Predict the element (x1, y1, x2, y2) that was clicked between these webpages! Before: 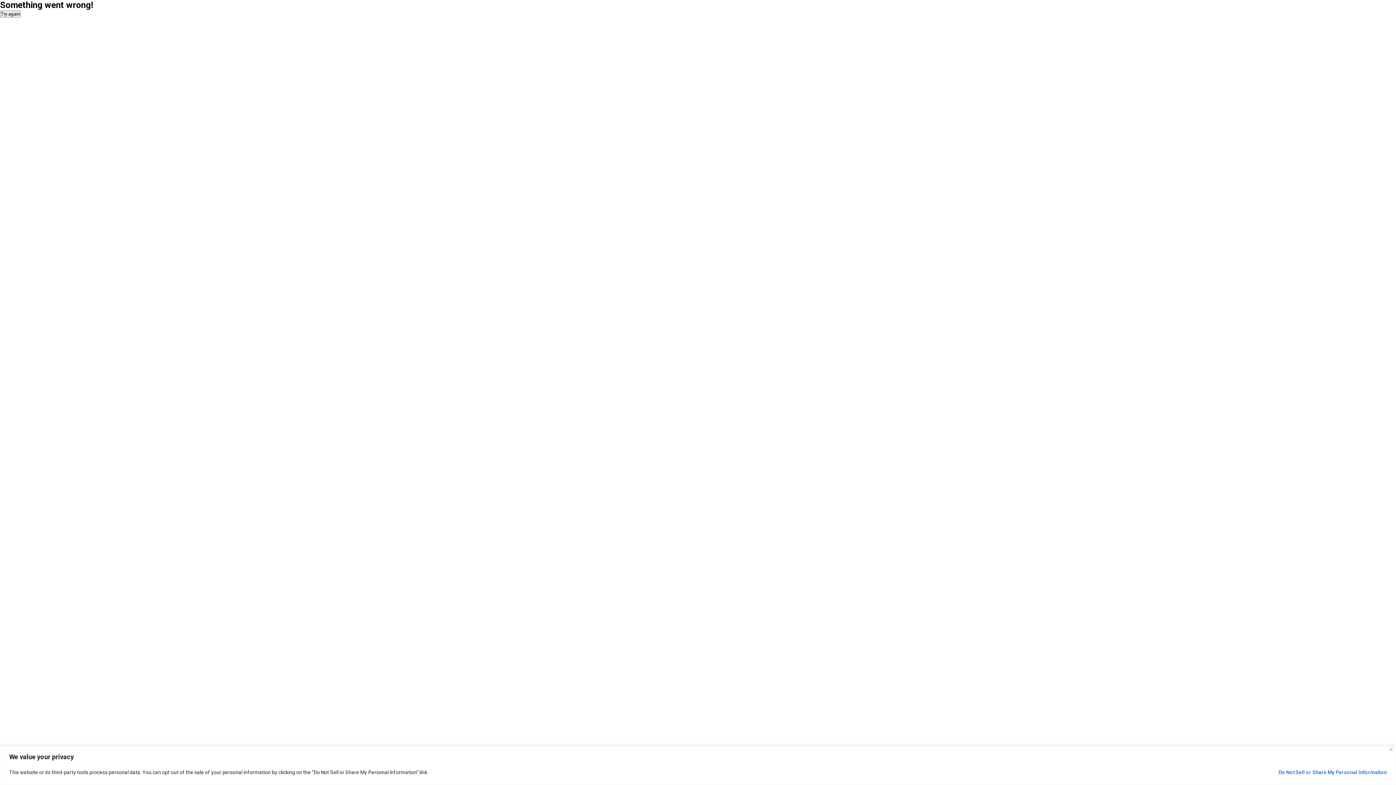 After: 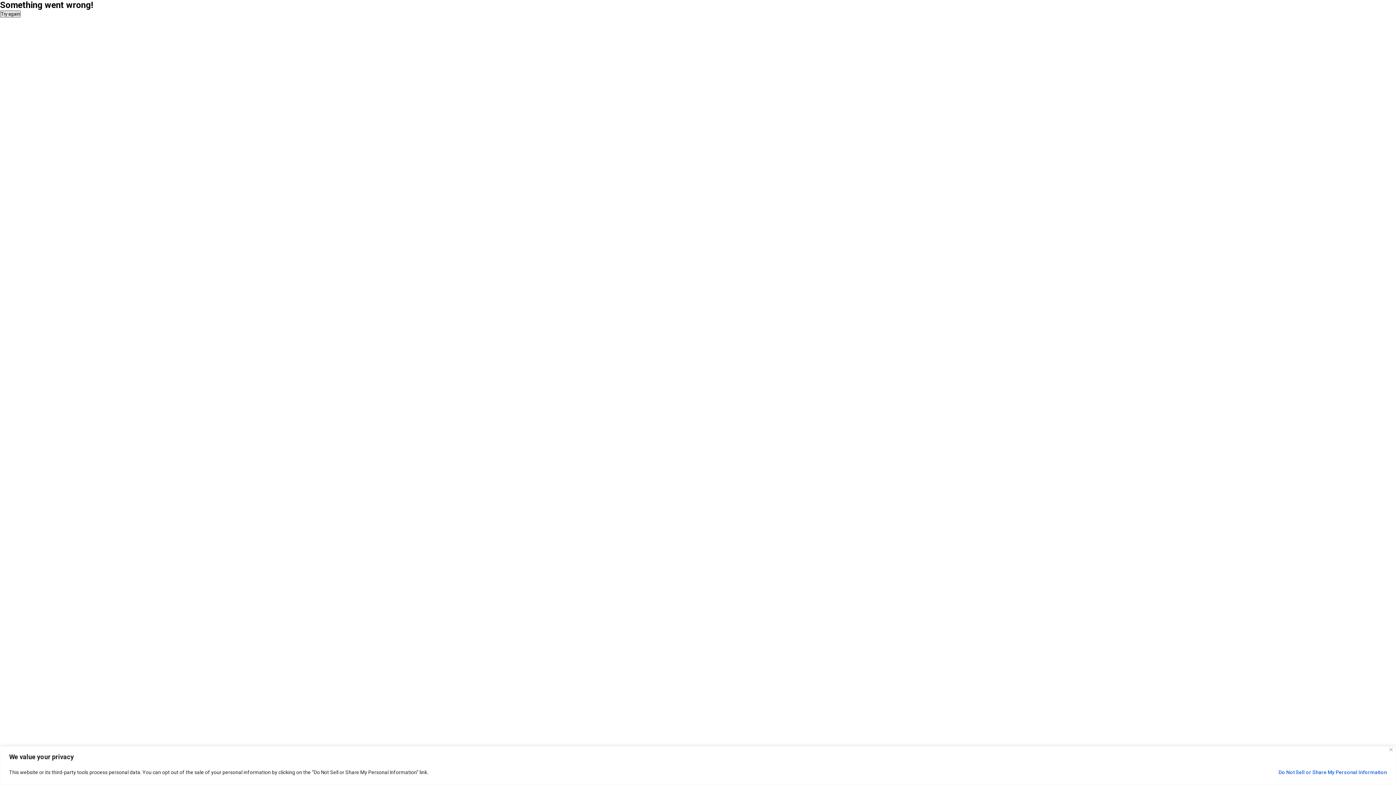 Action: label: Try again bbox: (0, 10, 20, 17)